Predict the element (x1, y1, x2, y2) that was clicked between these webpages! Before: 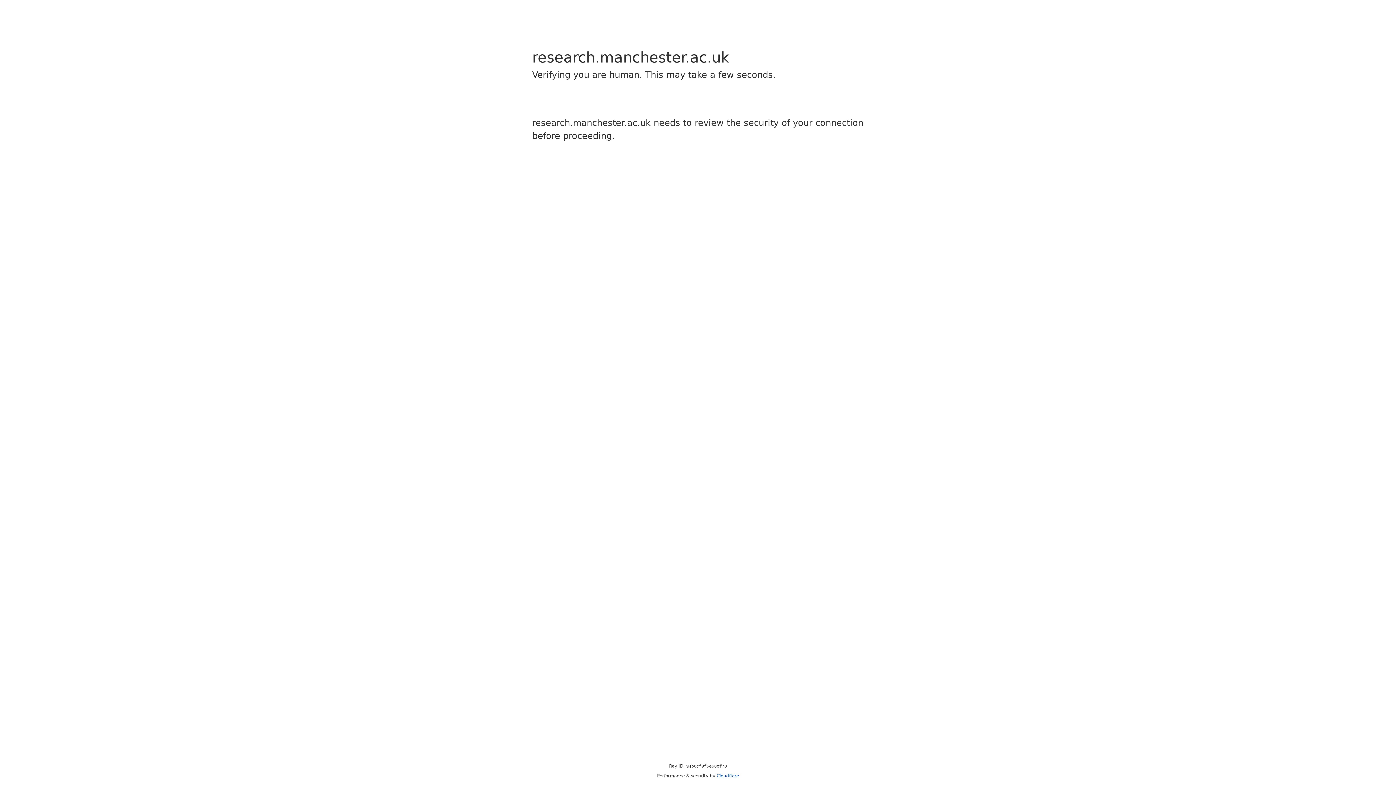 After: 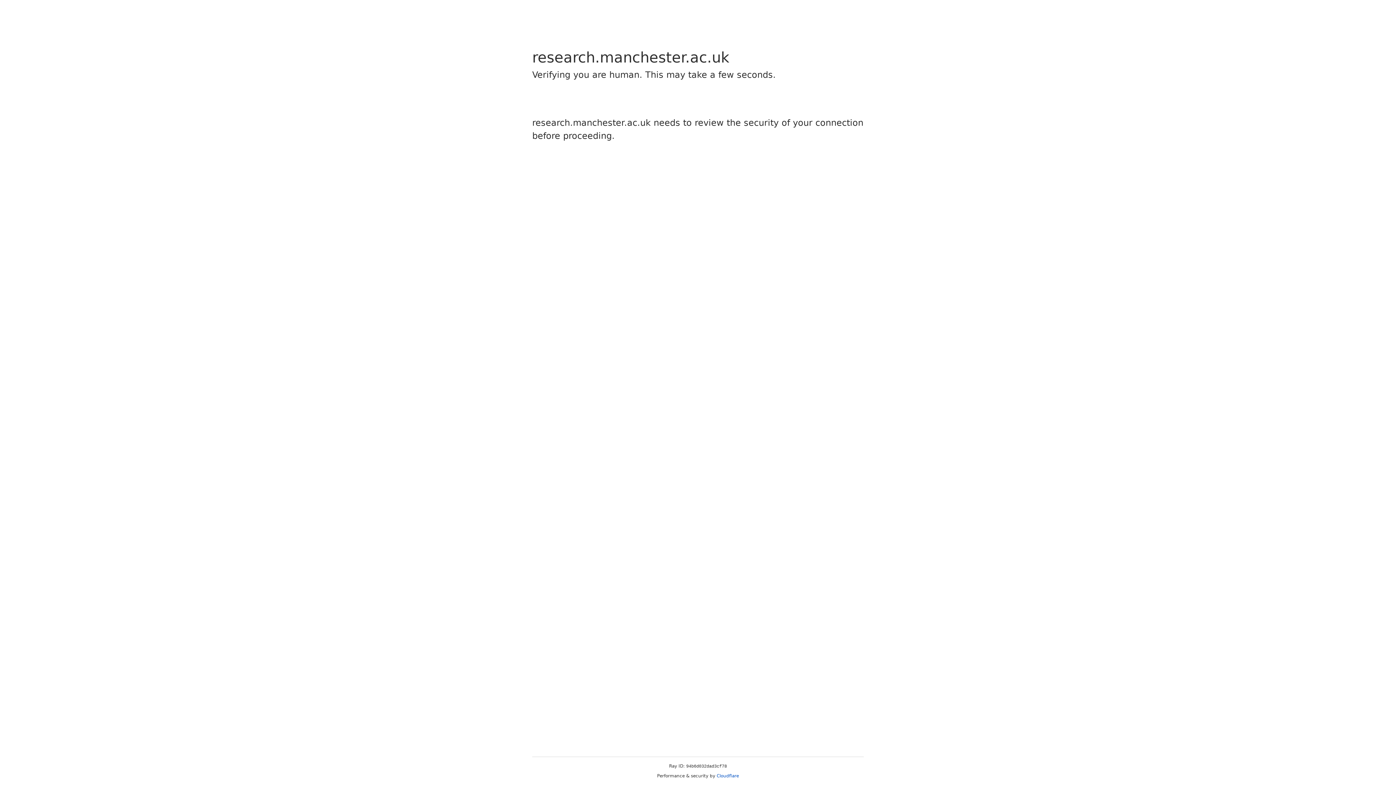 Action: label: Cloudflare bbox: (716, 773, 739, 778)